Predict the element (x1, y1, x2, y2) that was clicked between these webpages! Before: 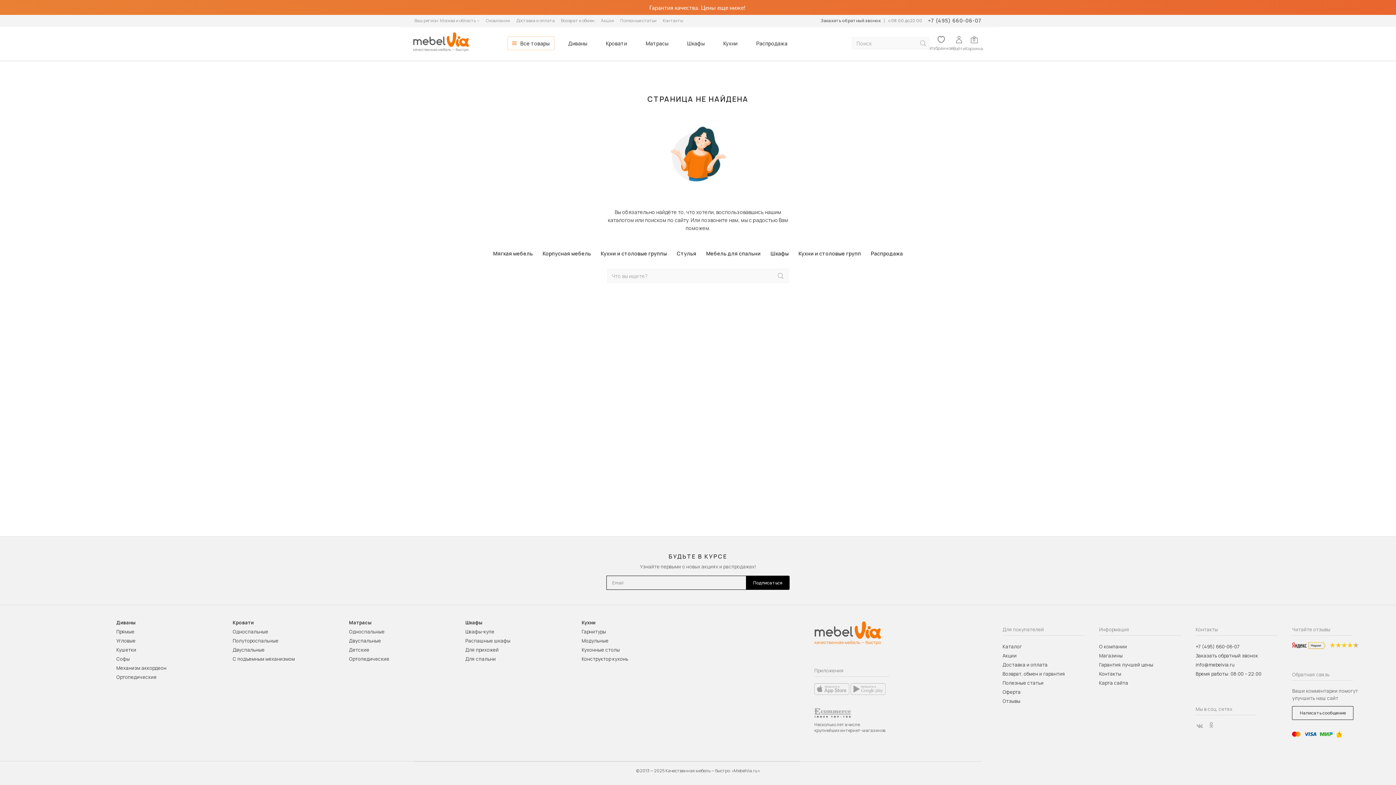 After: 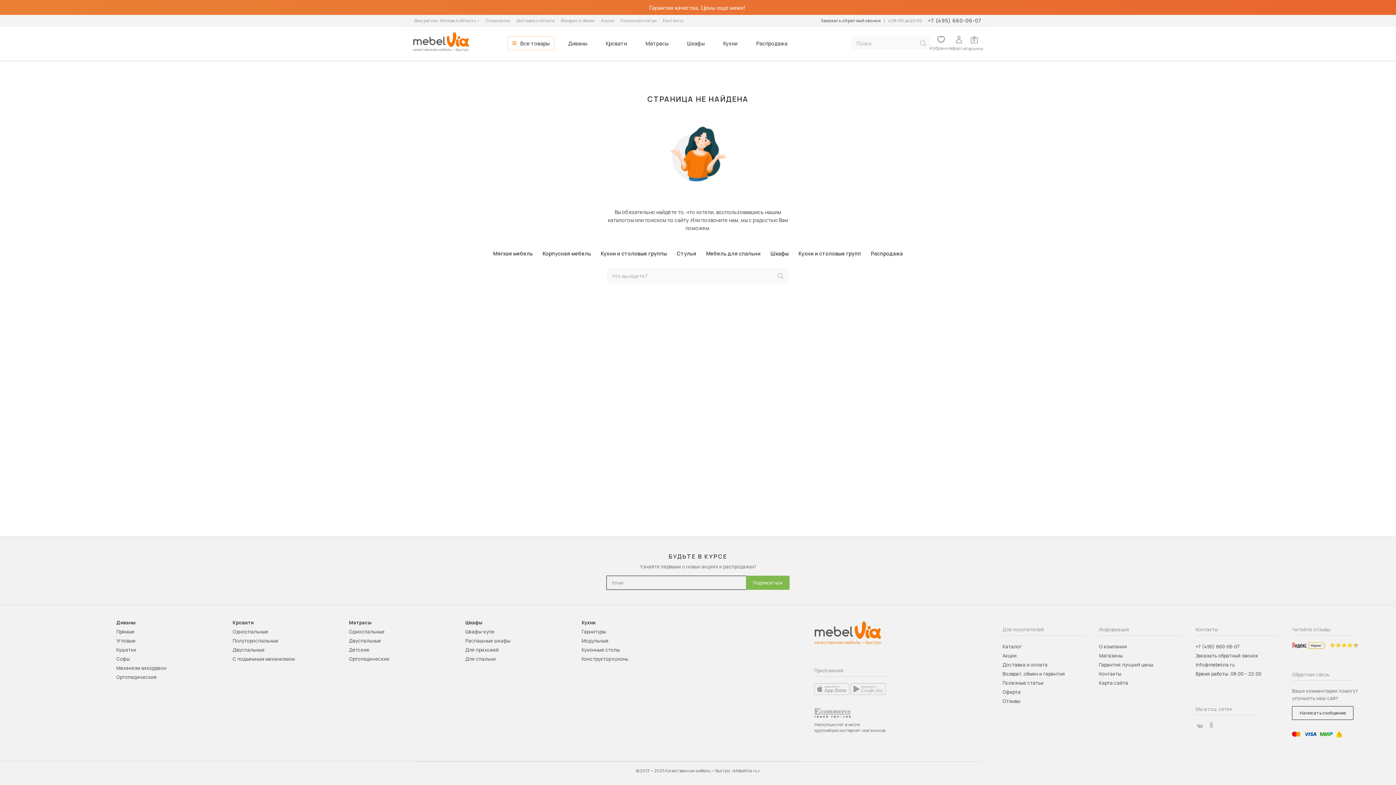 Action: label: Подписаться bbox: (746, 576, 789, 590)